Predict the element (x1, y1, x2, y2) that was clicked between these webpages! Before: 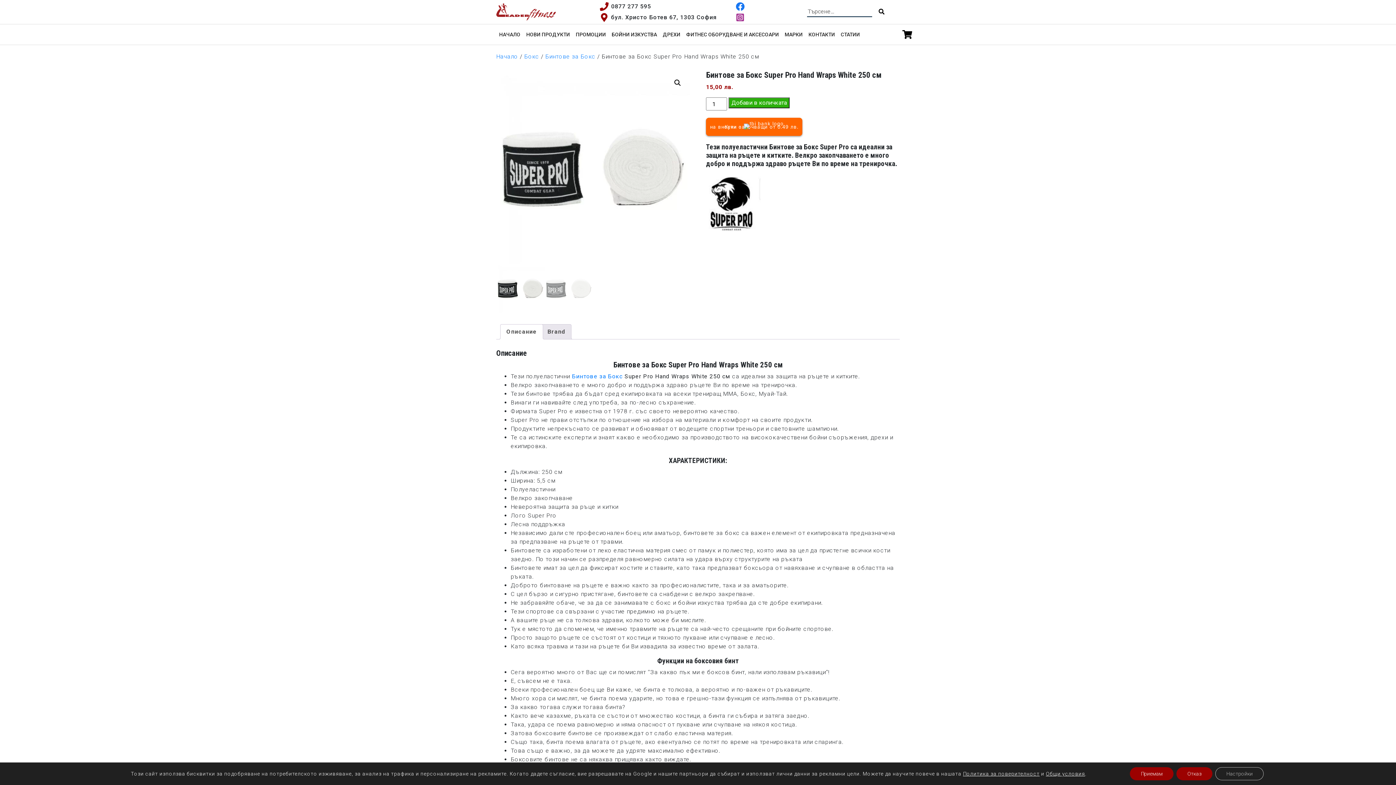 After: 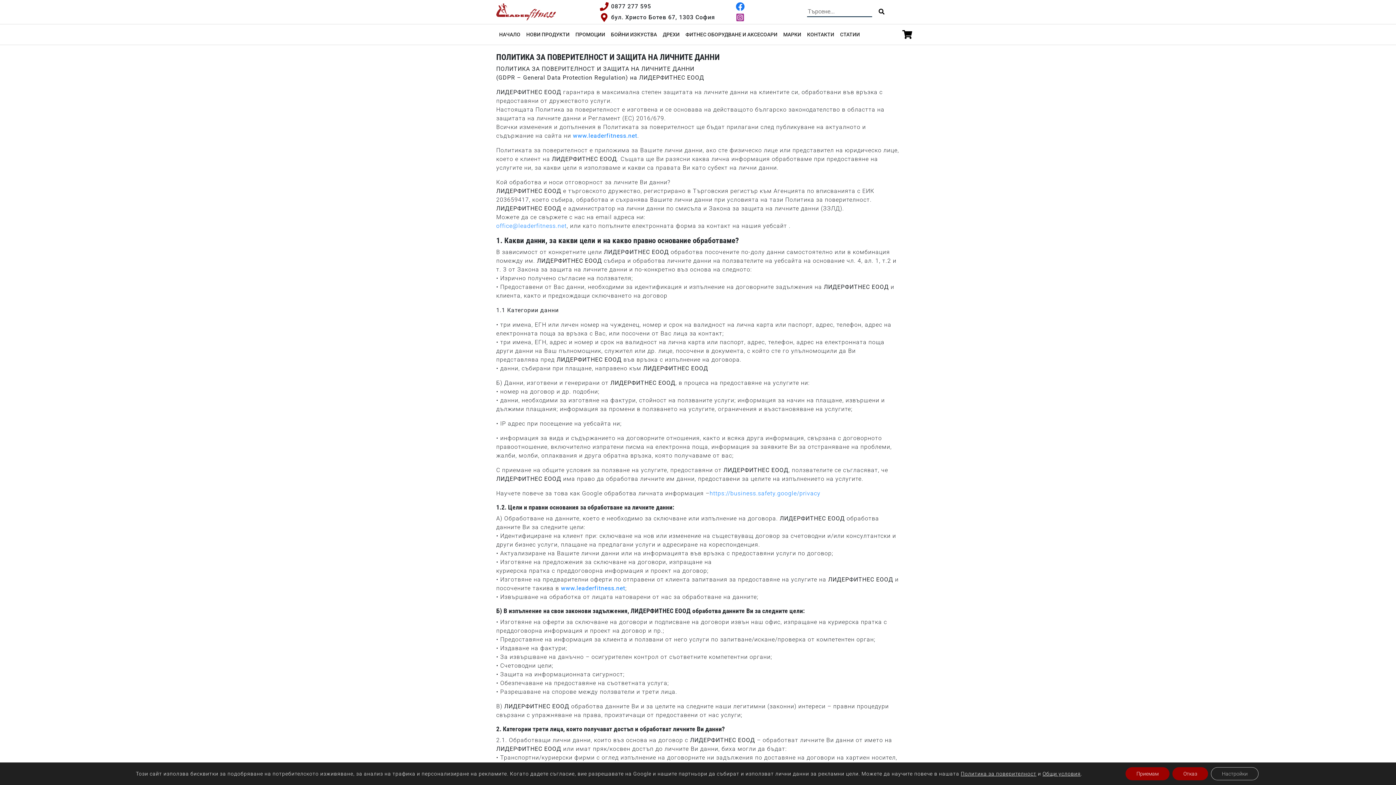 Action: bbox: (963, 771, 1039, 777) label: Политика за поверителност